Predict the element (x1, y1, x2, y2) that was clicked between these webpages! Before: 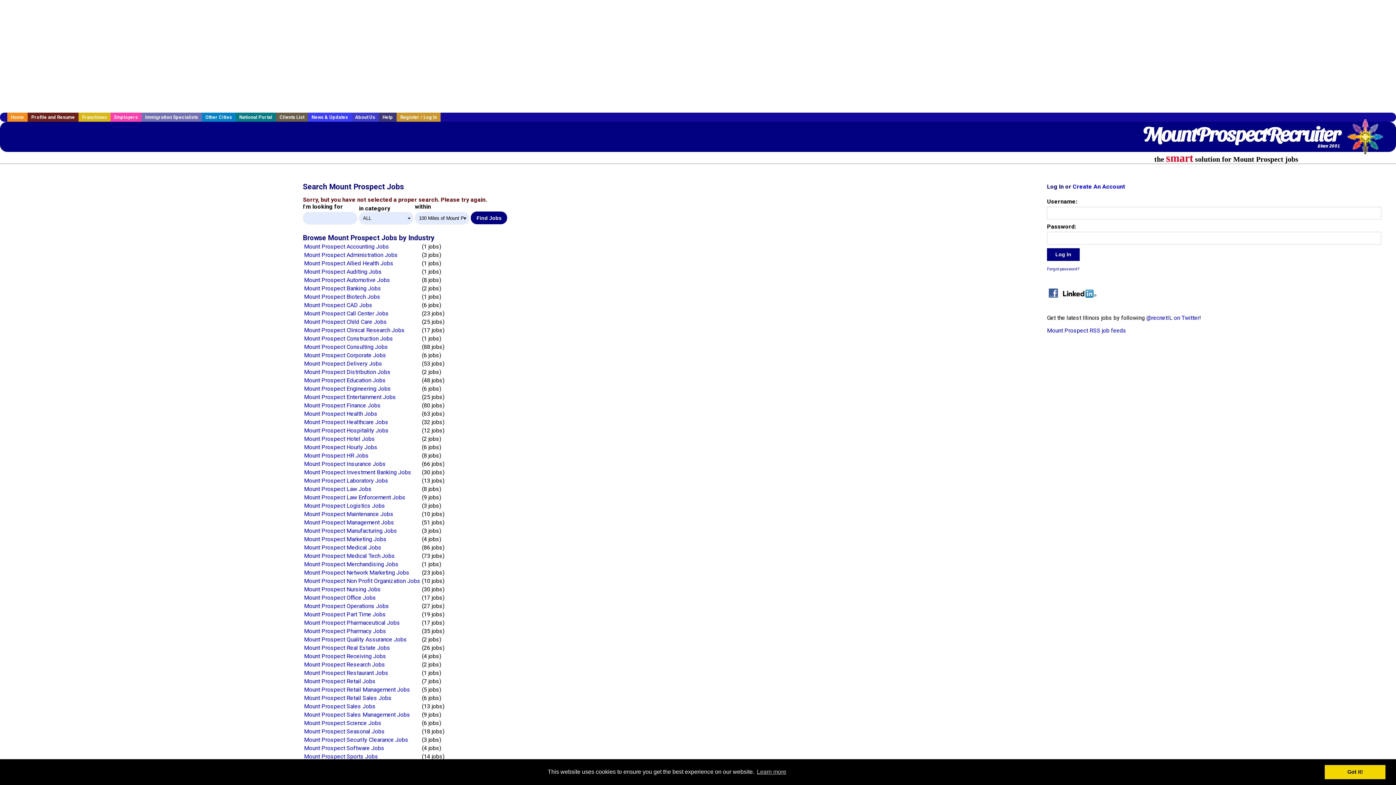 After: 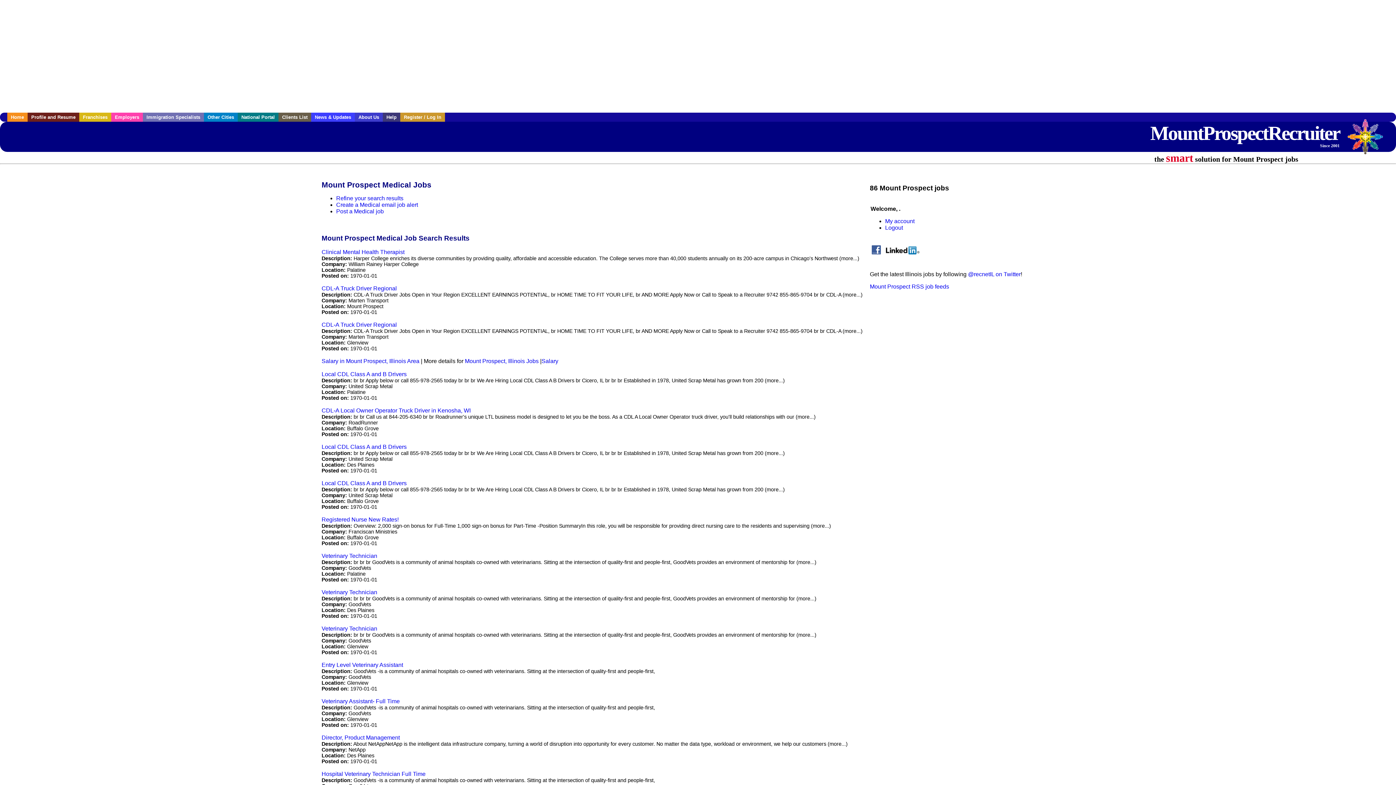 Action: label: Mount Prospect Medical Jobs bbox: (304, 544, 381, 551)